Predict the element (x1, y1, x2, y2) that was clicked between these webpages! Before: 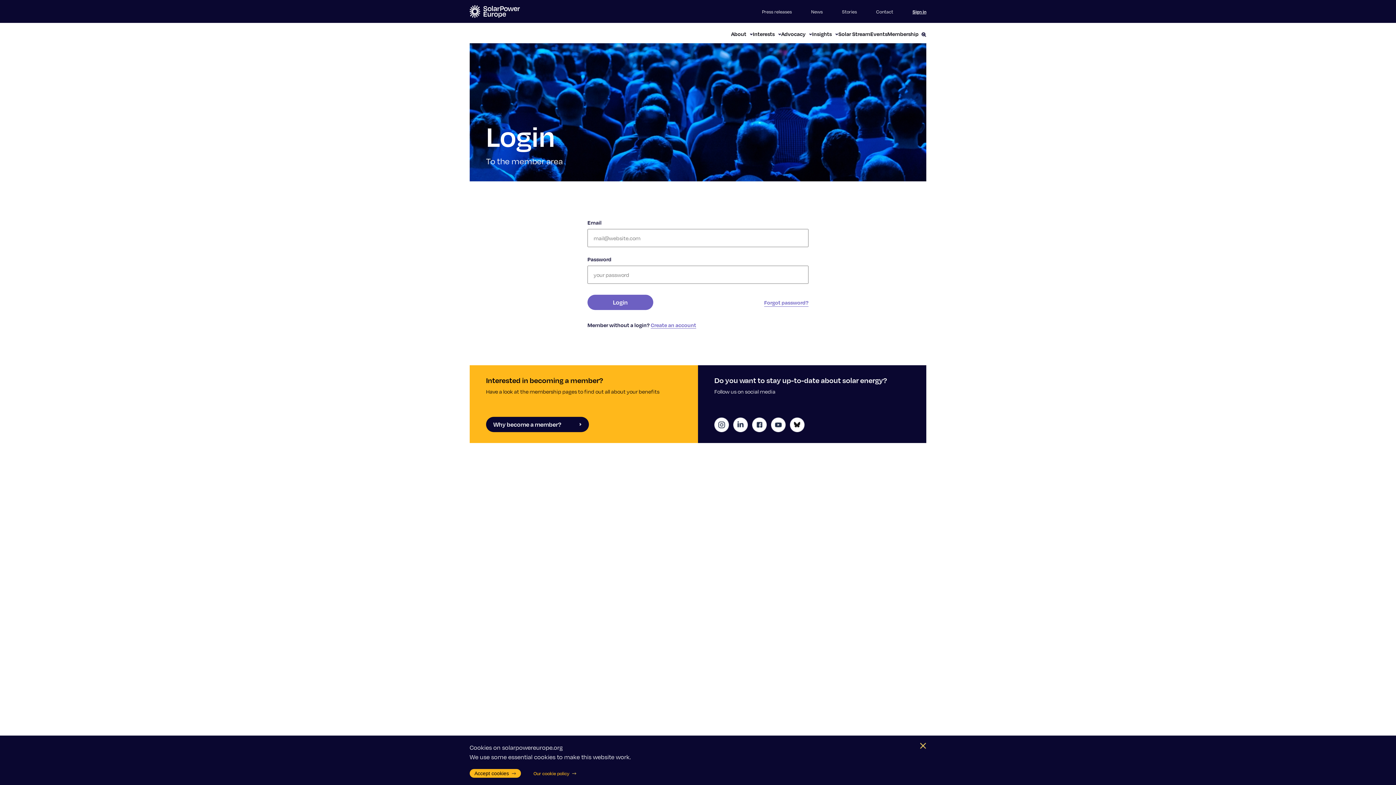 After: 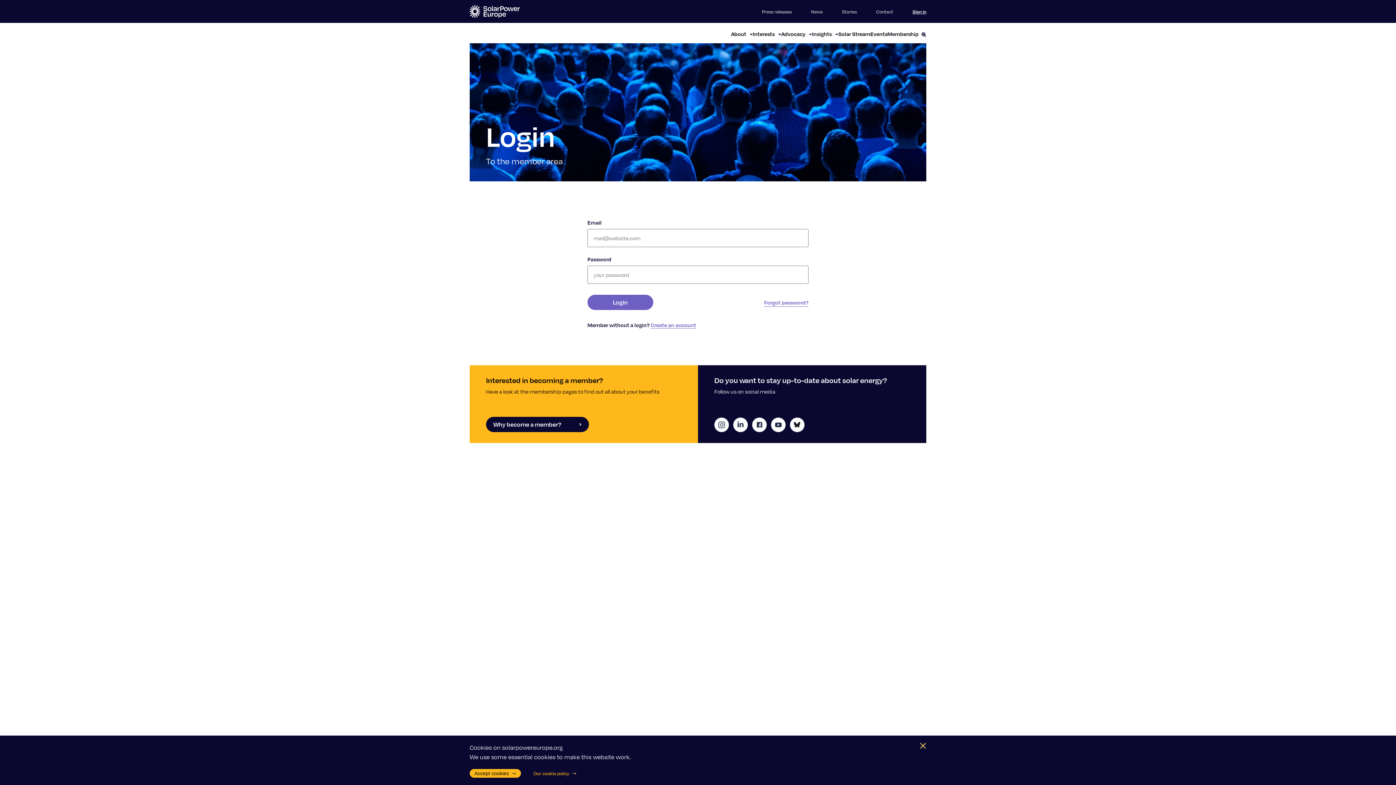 Action: bbox: (771, 417, 785, 432)